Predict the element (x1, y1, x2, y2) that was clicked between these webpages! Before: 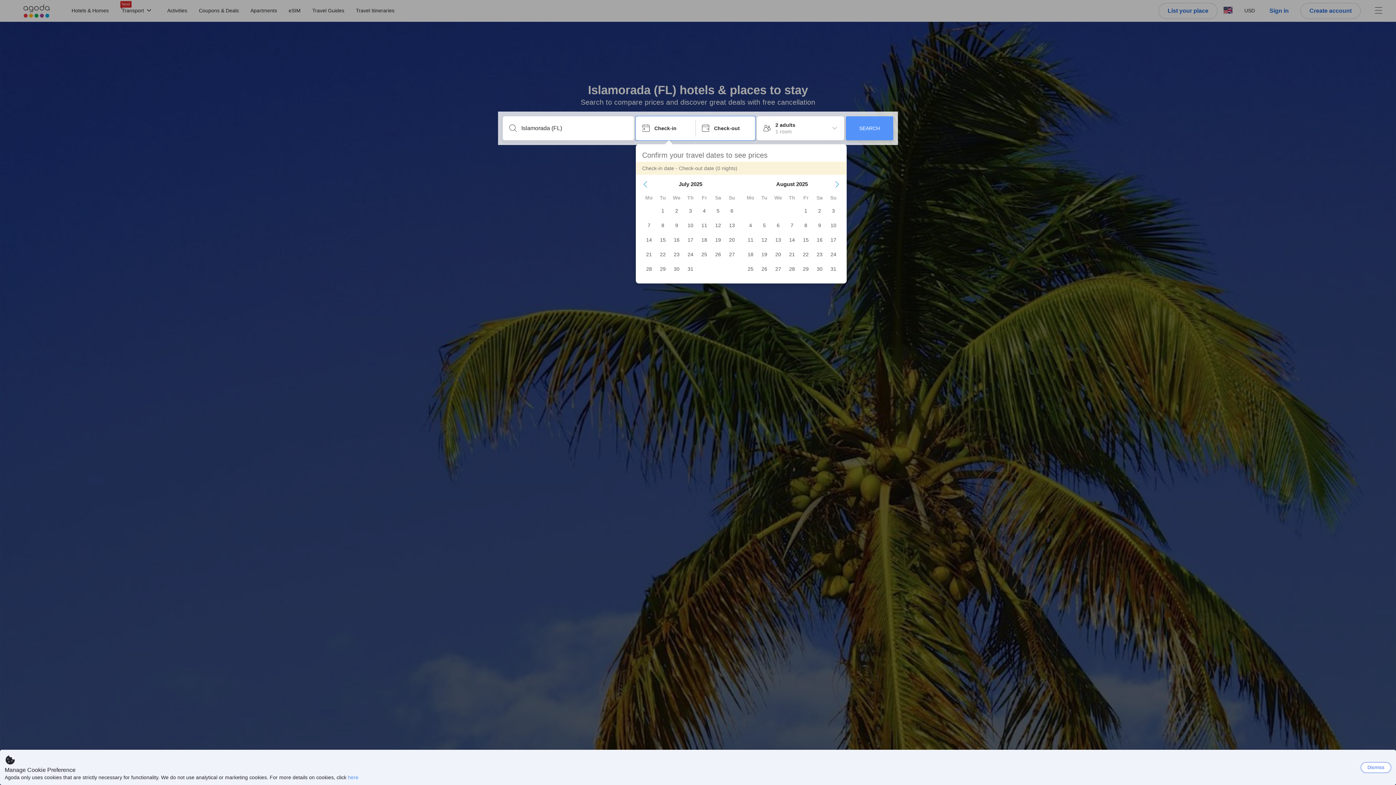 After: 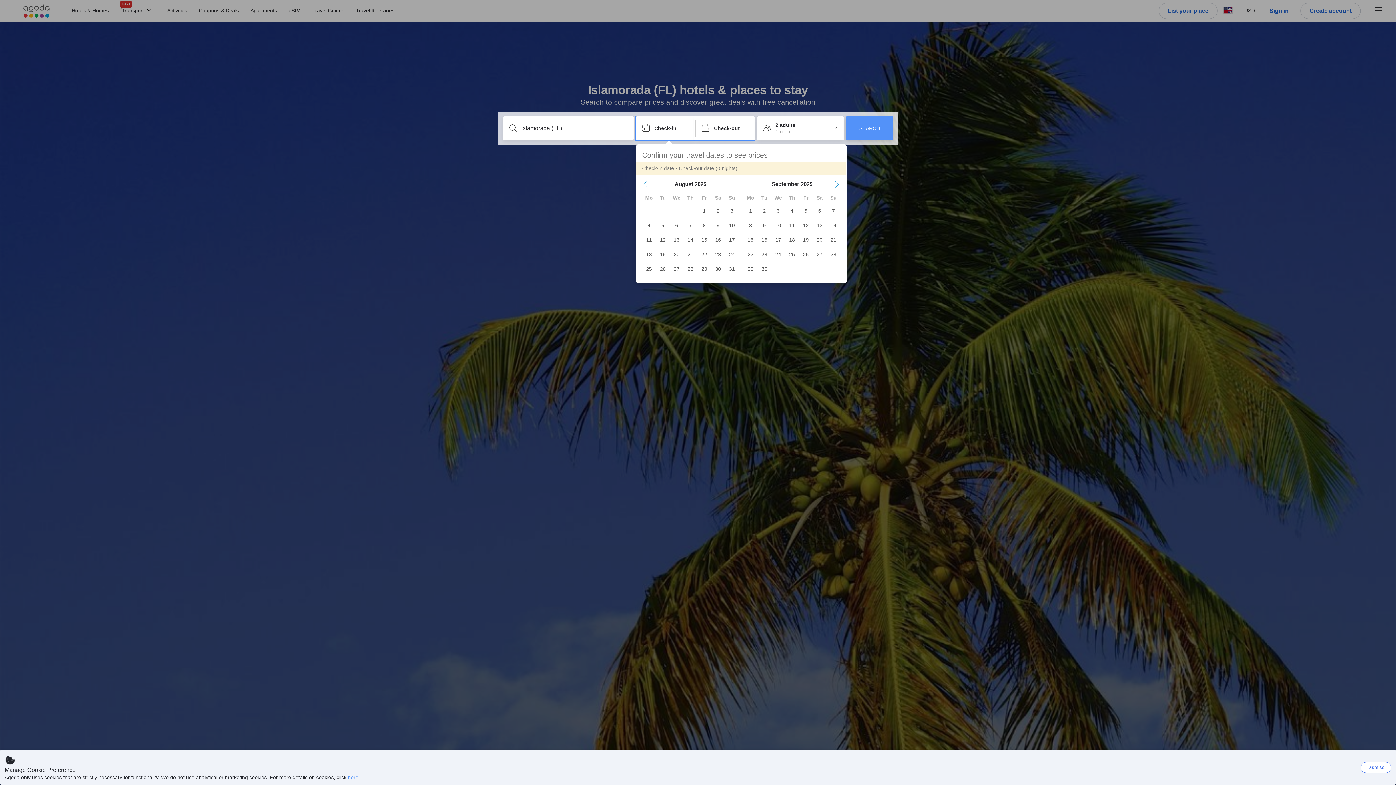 Action: bbox: (834, 181, 840, 187) label: Next Month